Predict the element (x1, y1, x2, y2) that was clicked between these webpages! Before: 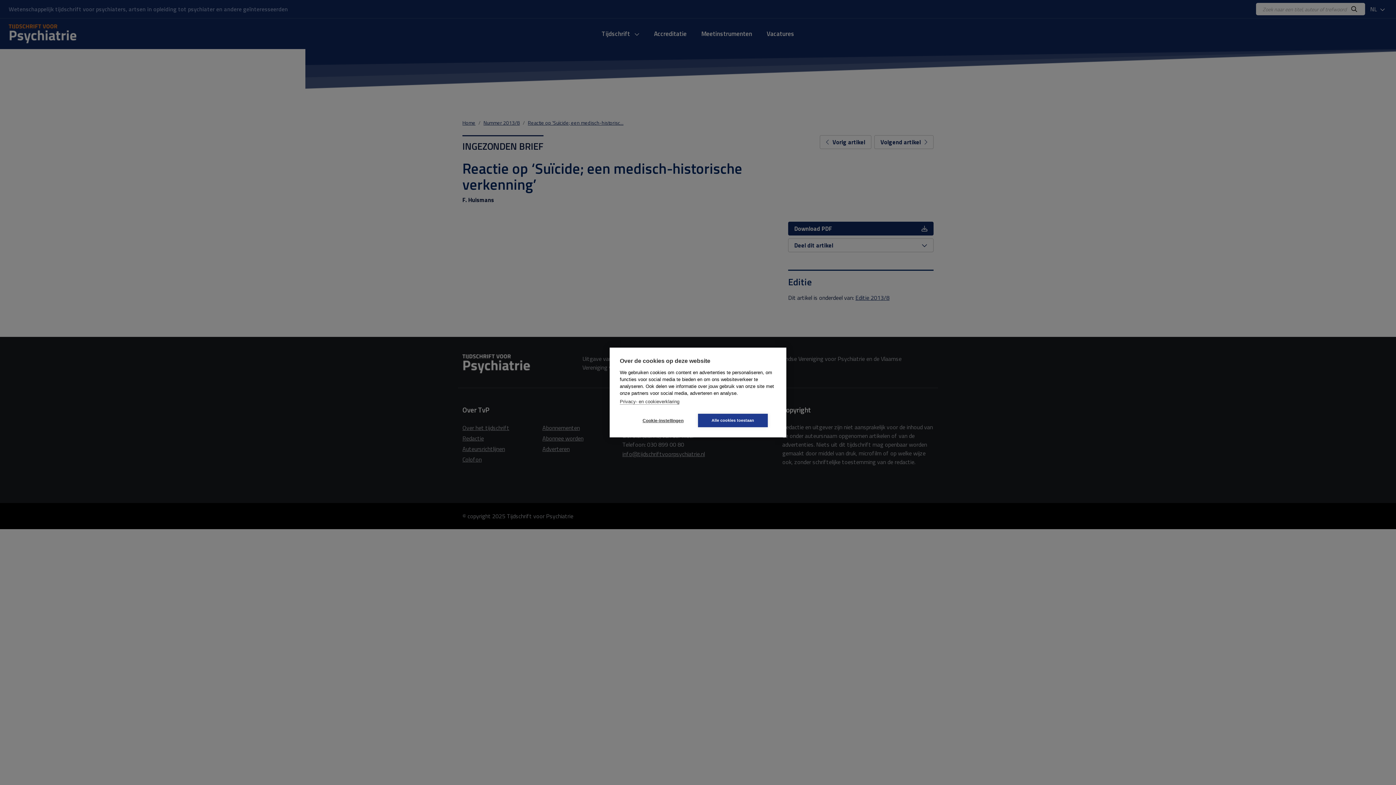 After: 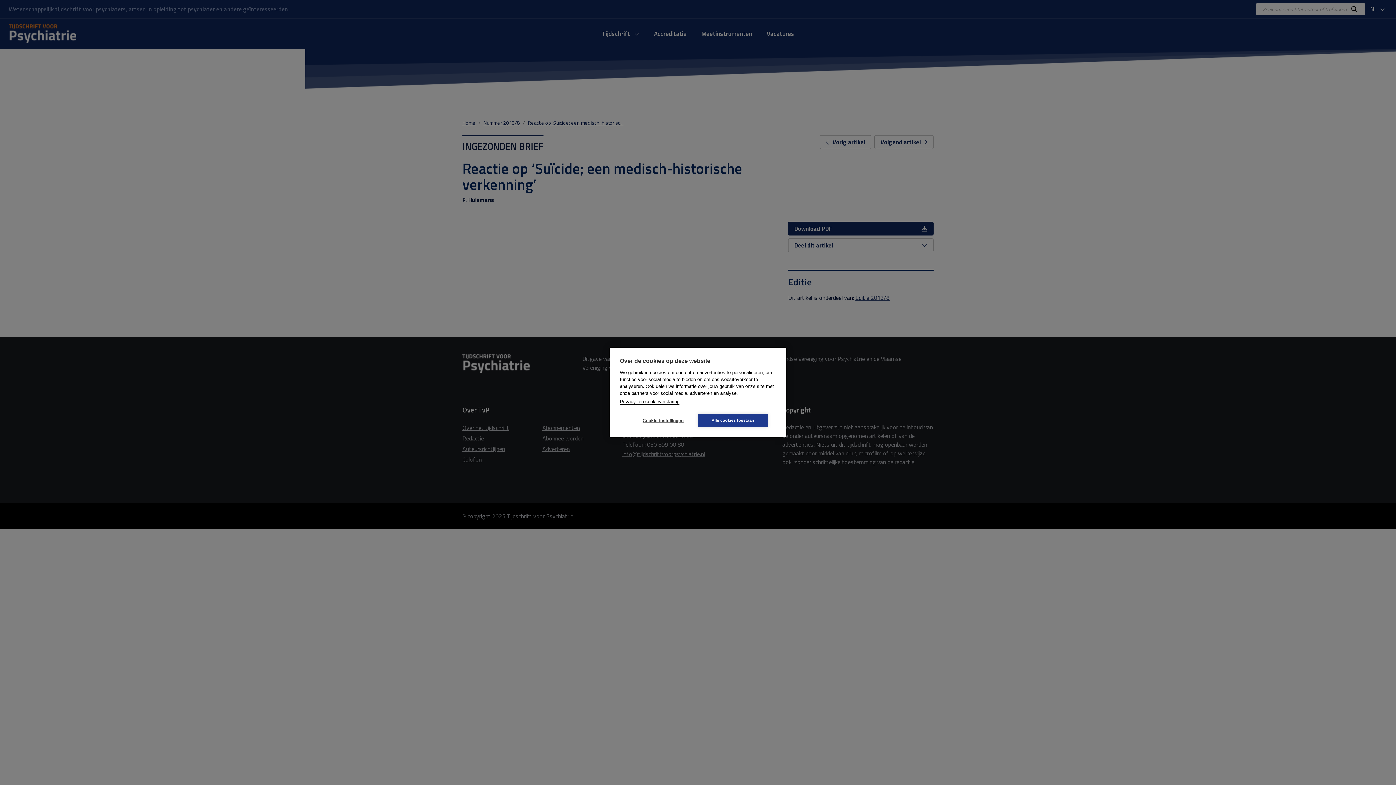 Action: bbox: (620, 399, 679, 404) label: Privacy- en cookieverklaring